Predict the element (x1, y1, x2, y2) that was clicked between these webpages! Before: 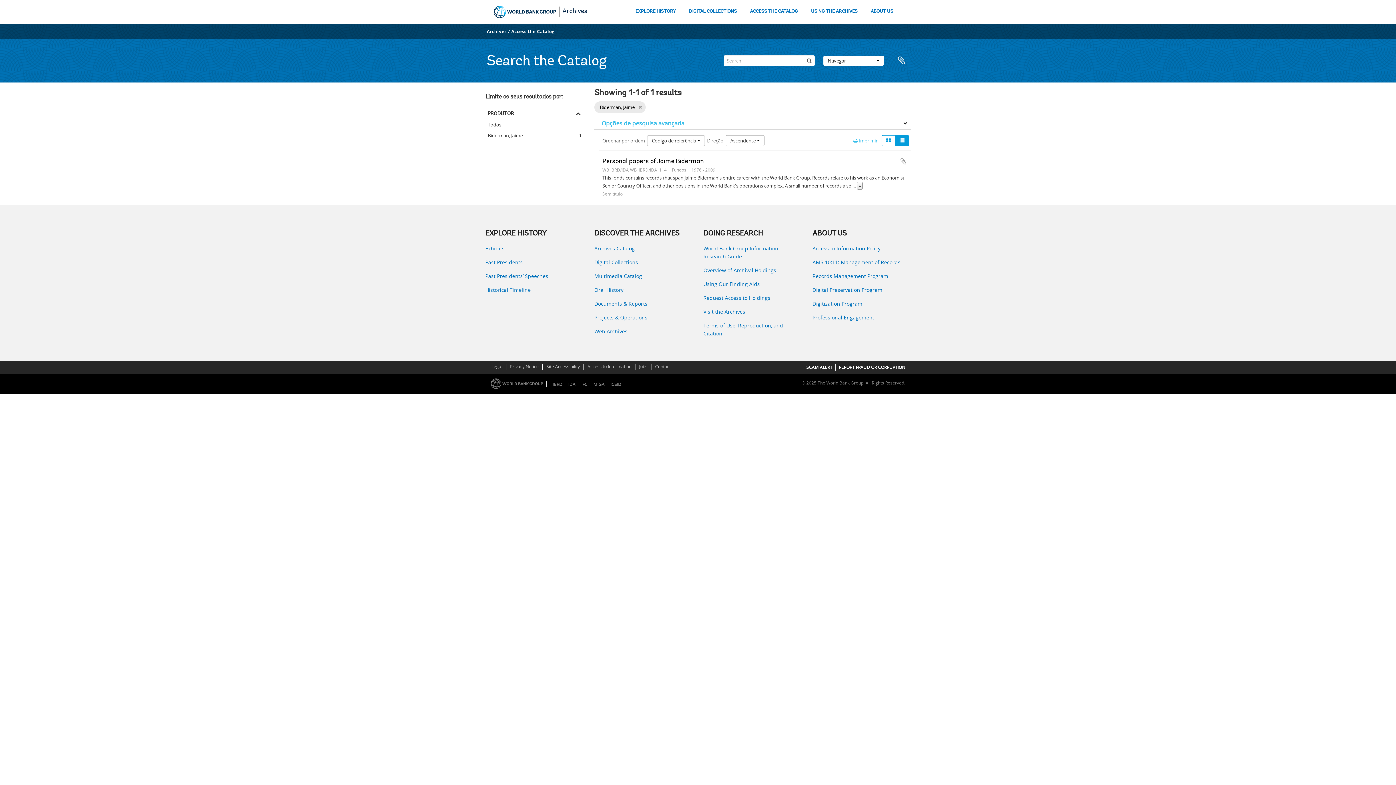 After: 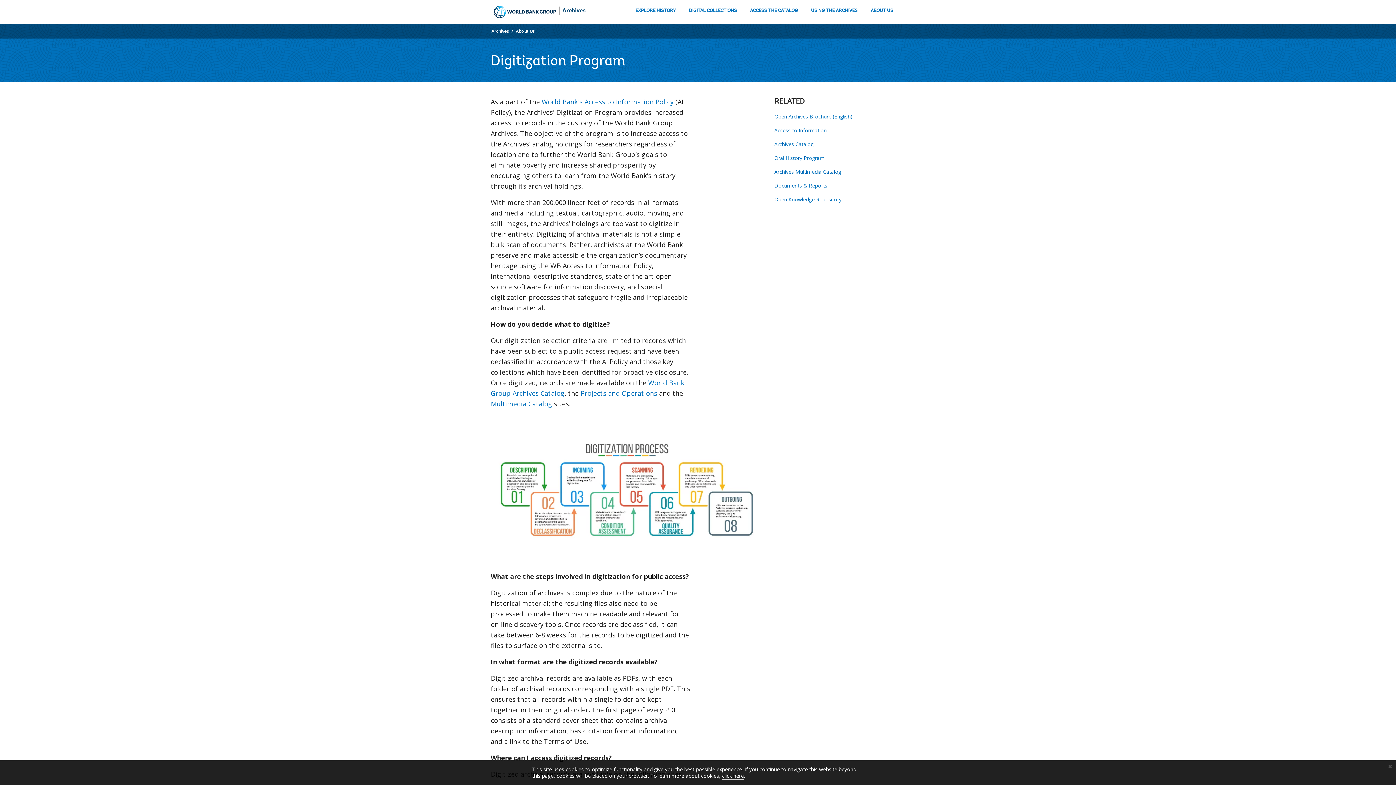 Action: bbox: (812, 300, 910, 308) label: Digitization Program